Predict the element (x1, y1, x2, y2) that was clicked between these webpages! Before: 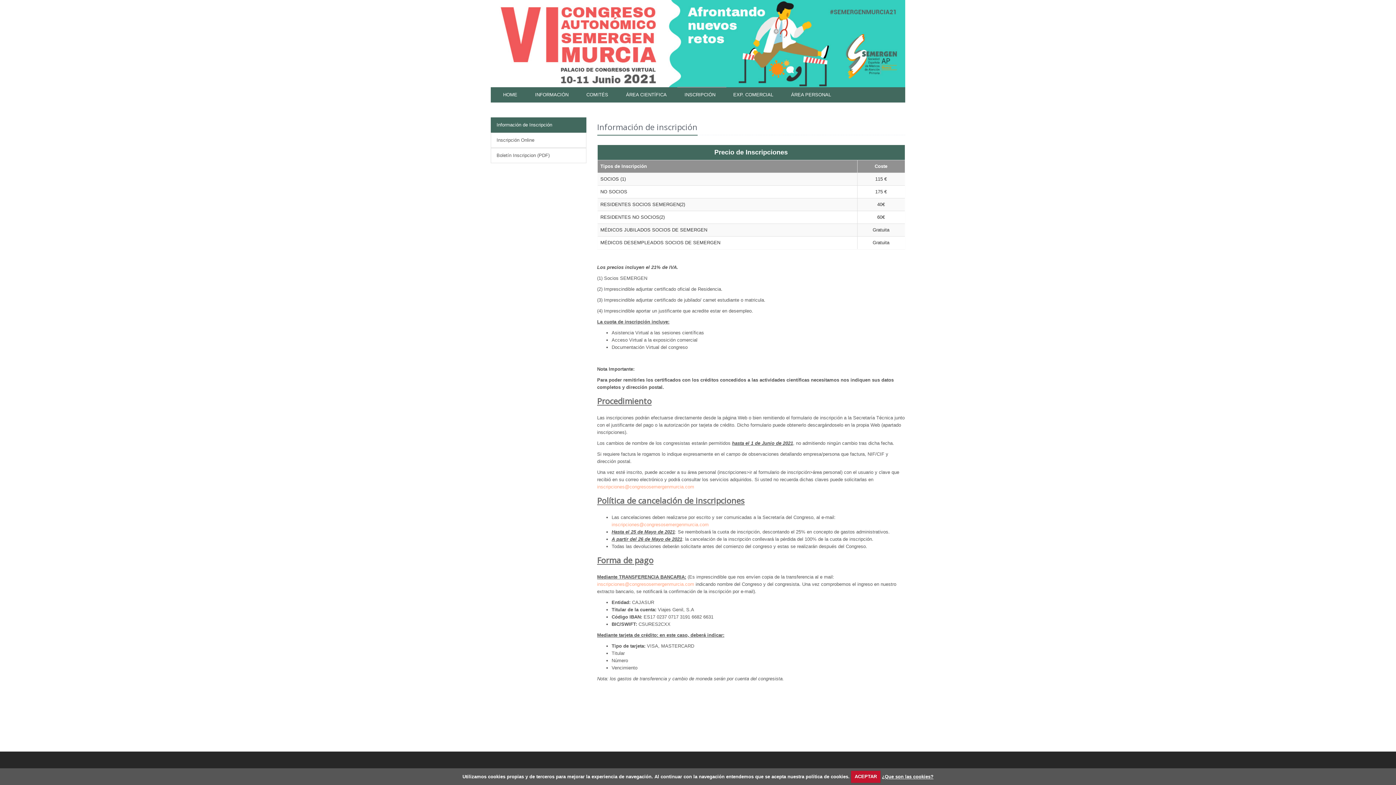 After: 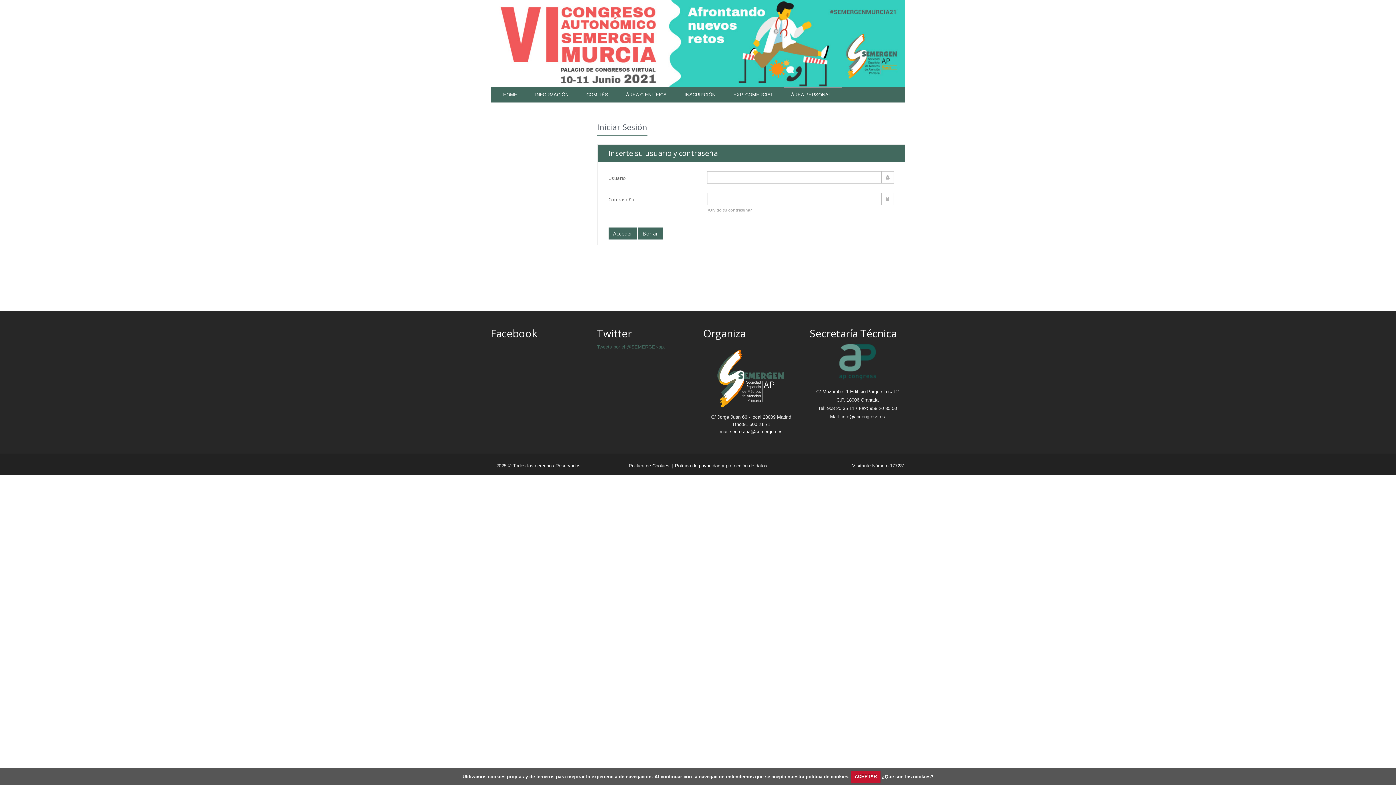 Action: label: ÁREA PERSONAL bbox: (784, 86, 842, 102)